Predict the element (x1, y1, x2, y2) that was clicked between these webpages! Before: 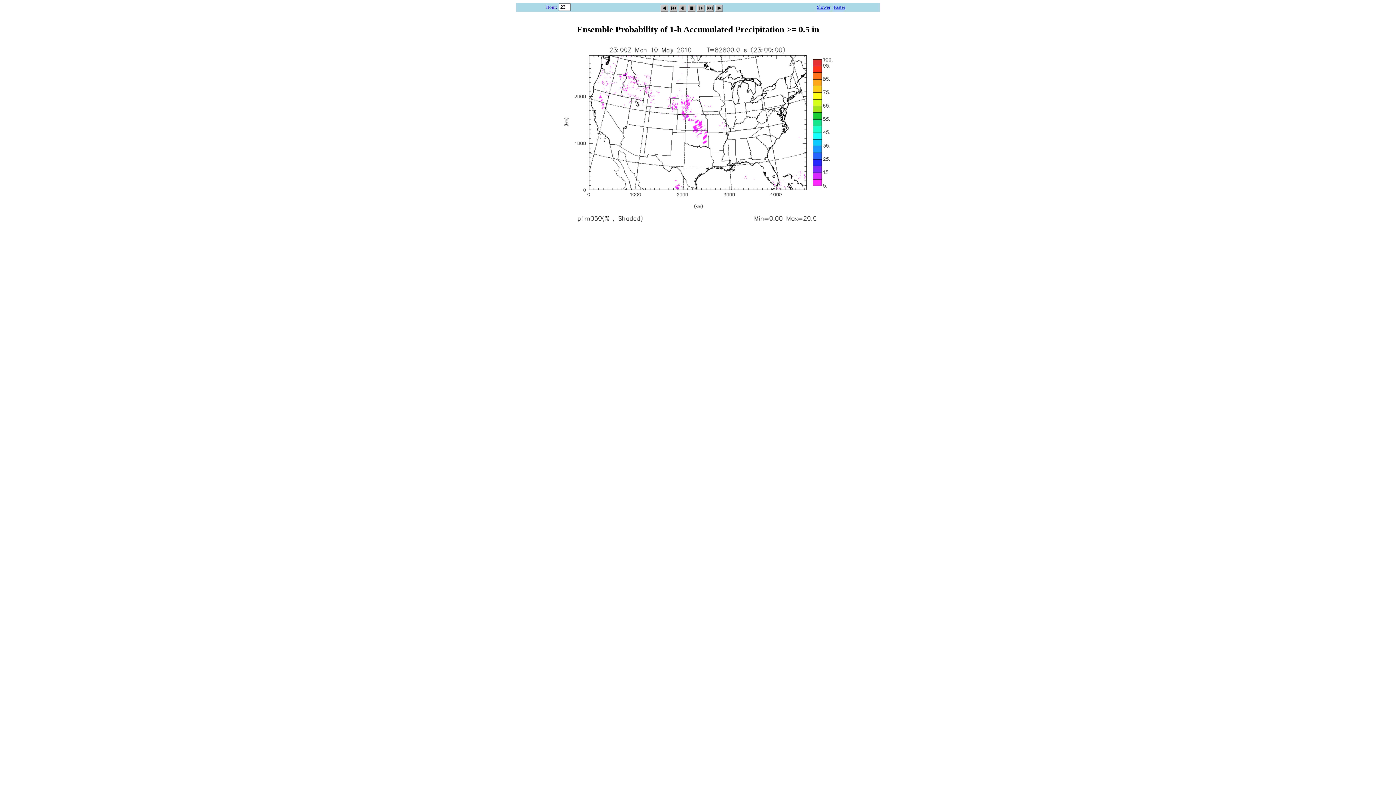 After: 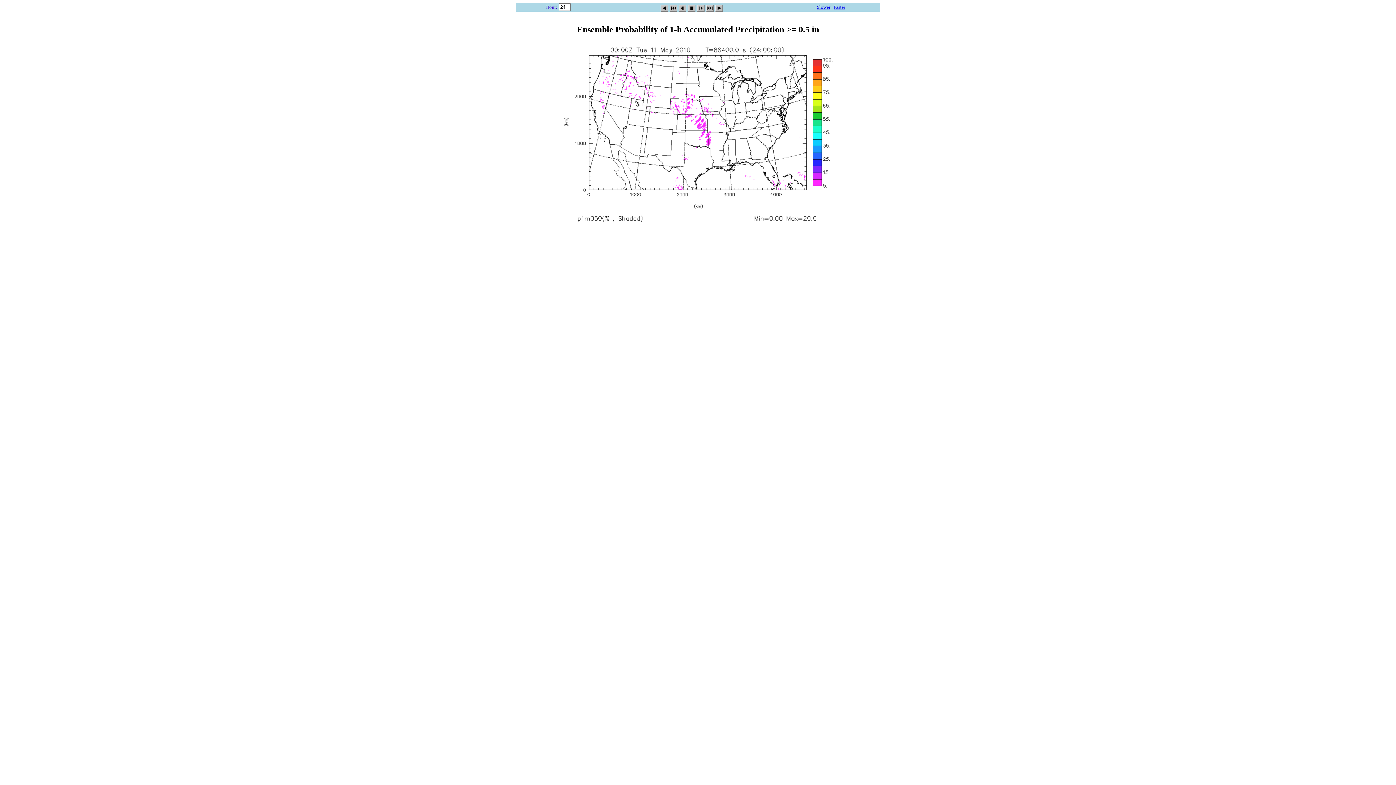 Action: bbox: (696, 2, 704, 9)